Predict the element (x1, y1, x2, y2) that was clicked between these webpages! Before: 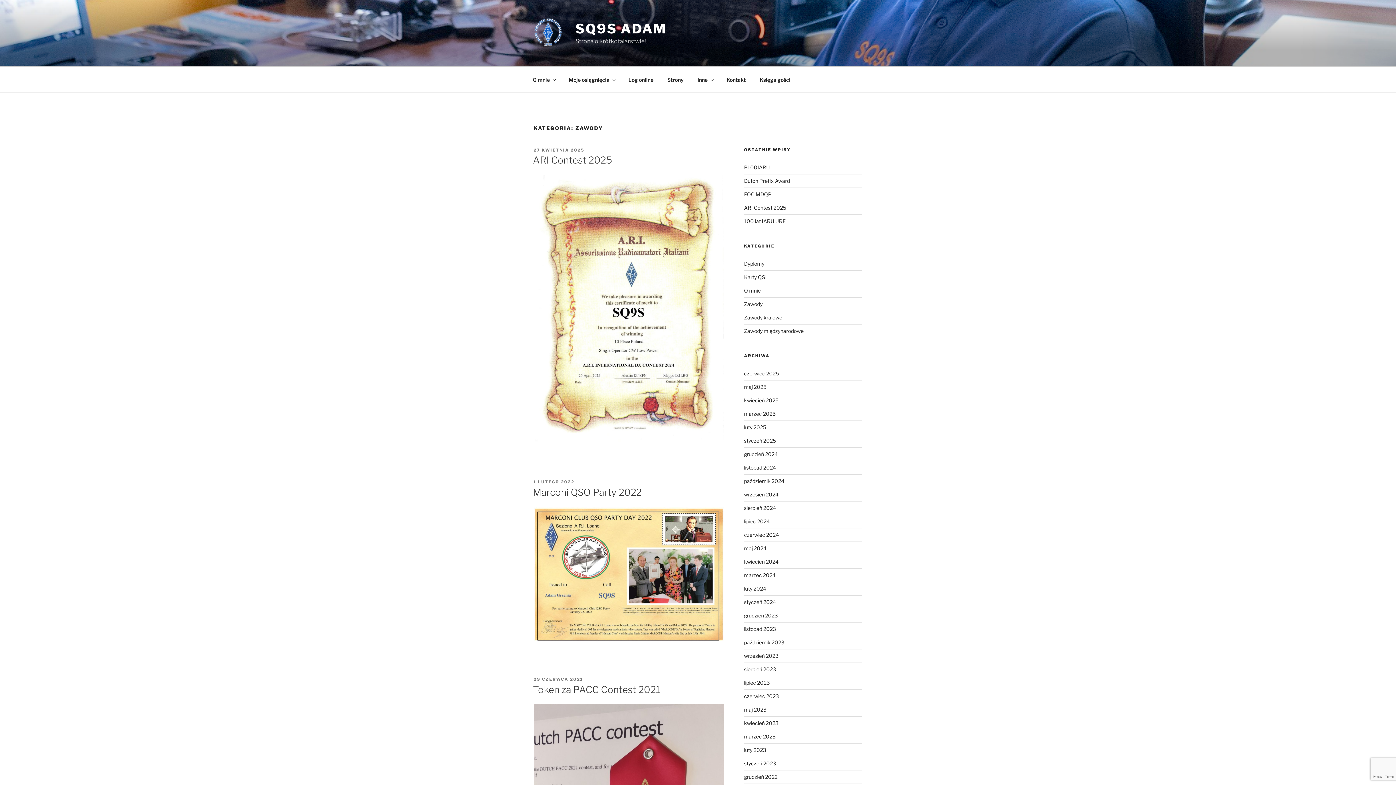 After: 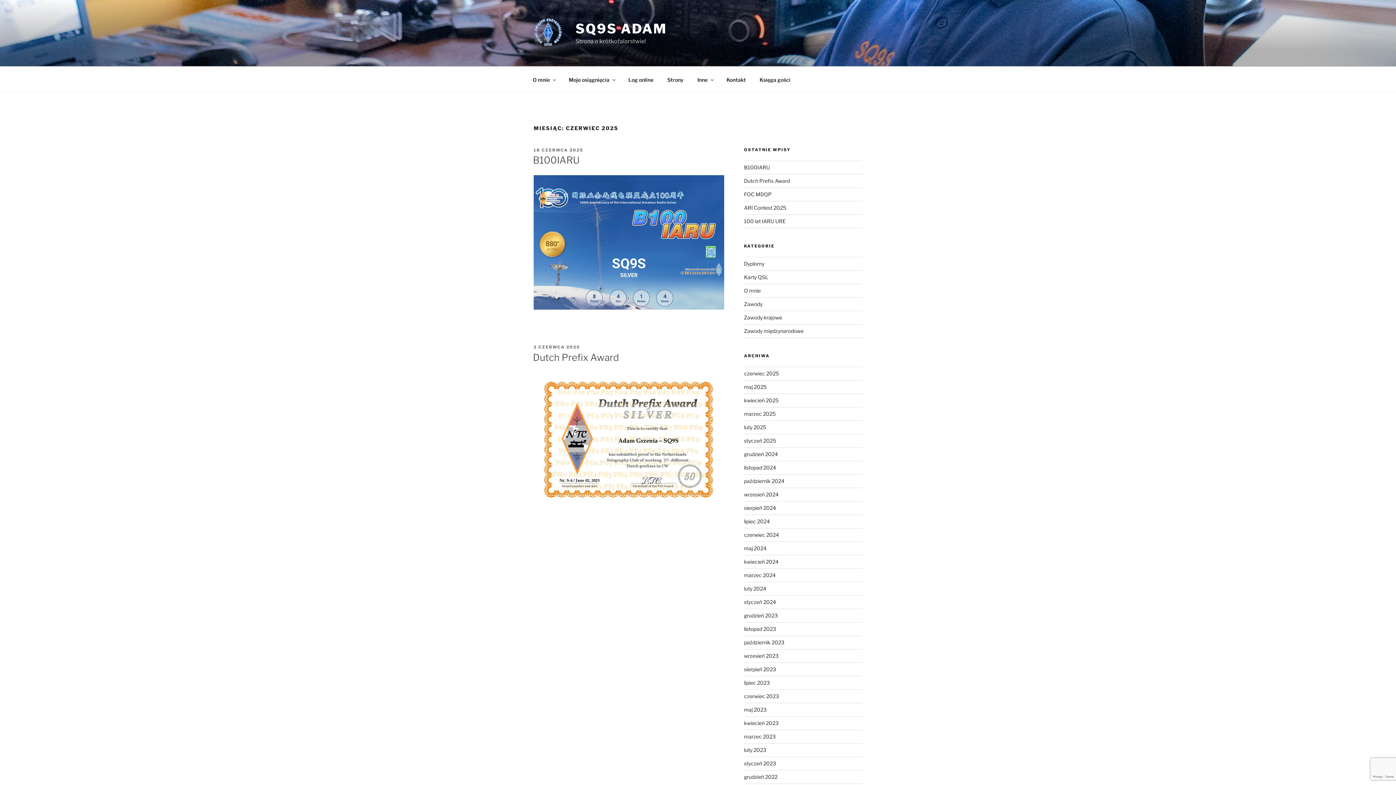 Action: bbox: (744, 370, 779, 376) label: czerwiec 2025